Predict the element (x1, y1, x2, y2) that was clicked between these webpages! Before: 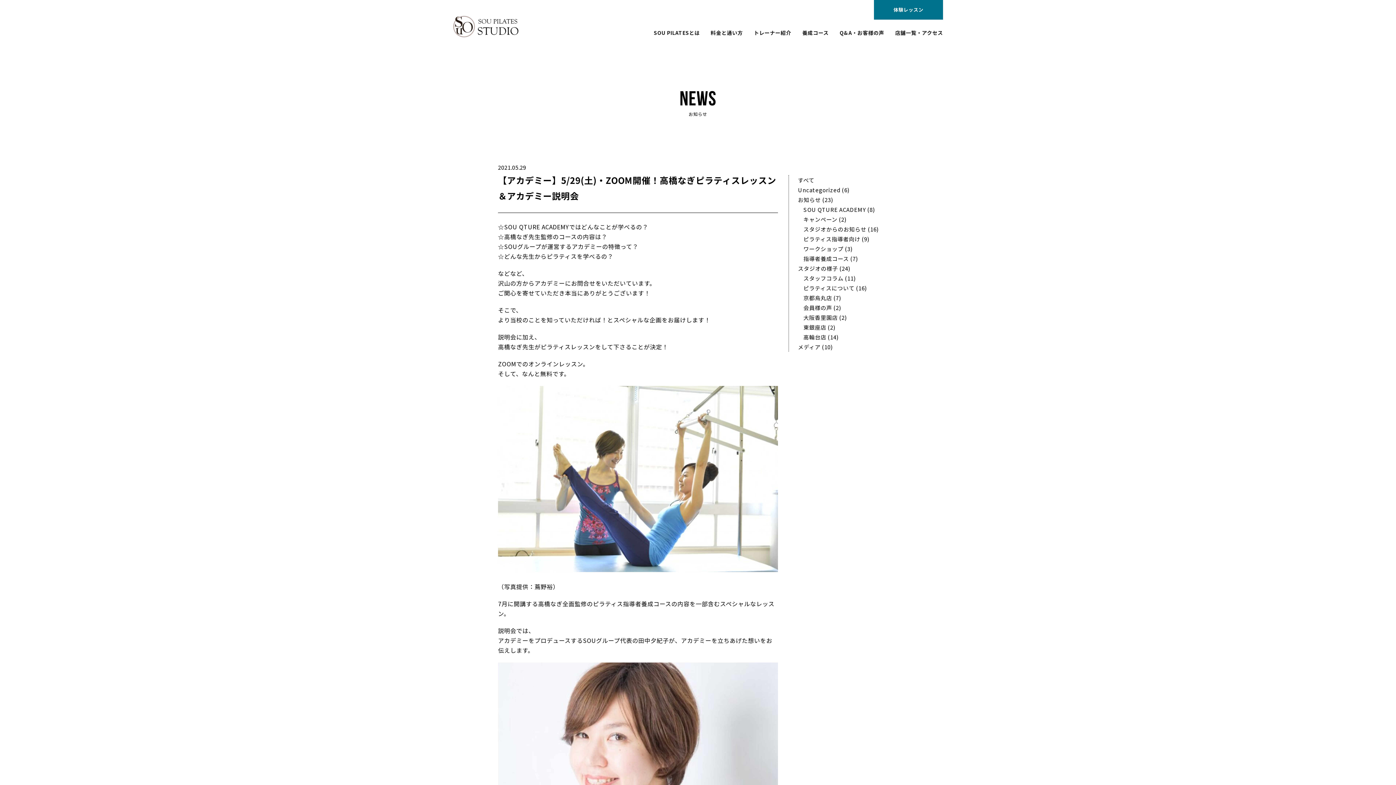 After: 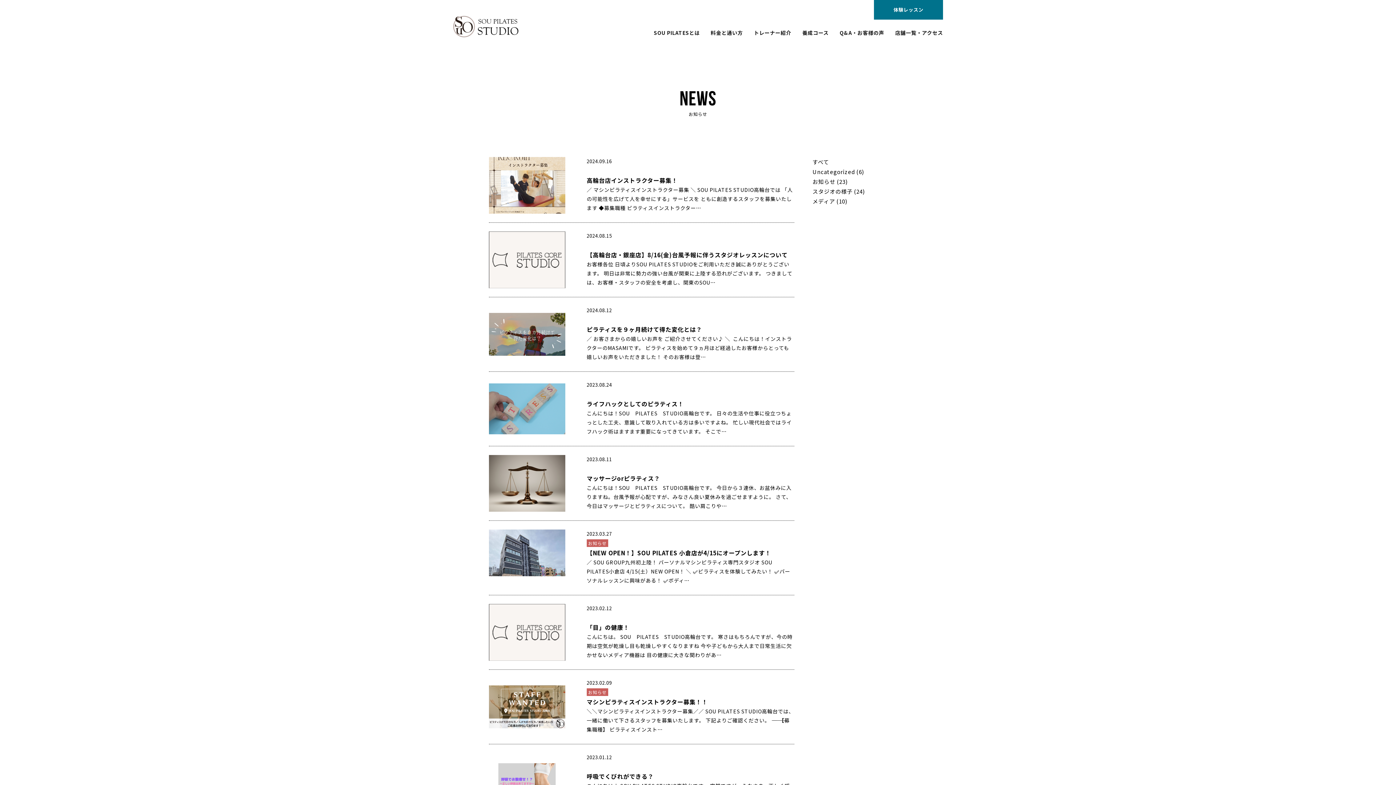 Action: label: SOU QTURE ACADEMY bbox: (803, 205, 866, 213)